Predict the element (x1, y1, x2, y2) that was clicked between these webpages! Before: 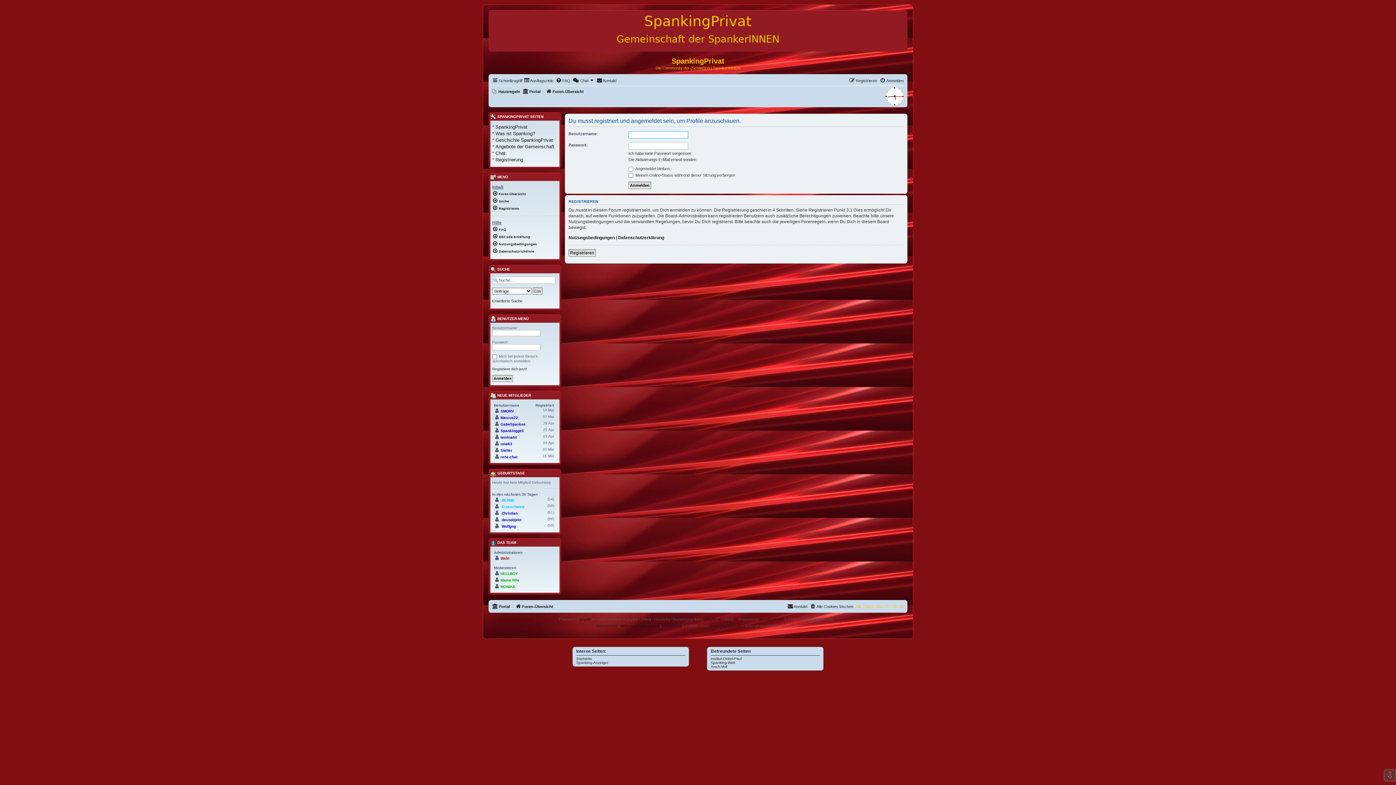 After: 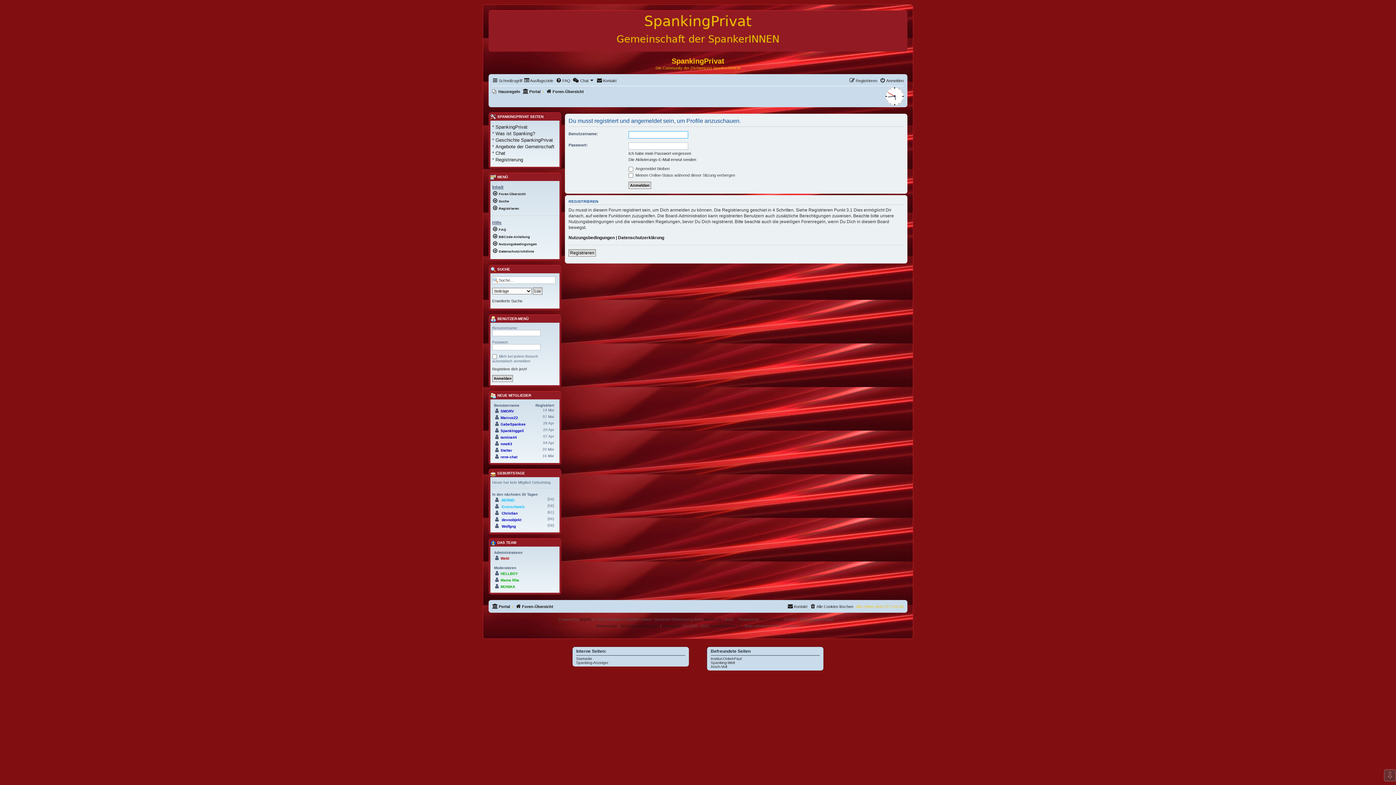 Action: label: rene-chat bbox: (500, 455, 517, 459)